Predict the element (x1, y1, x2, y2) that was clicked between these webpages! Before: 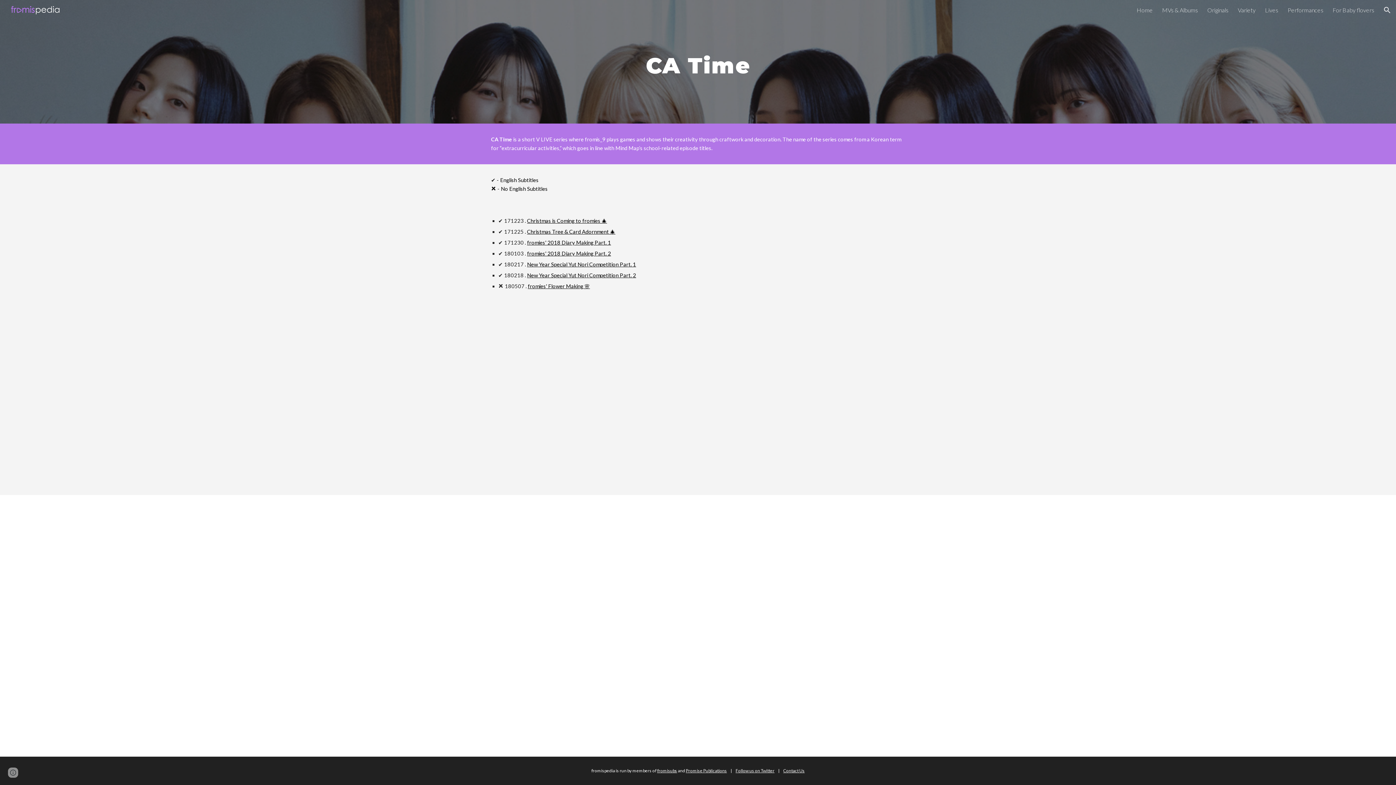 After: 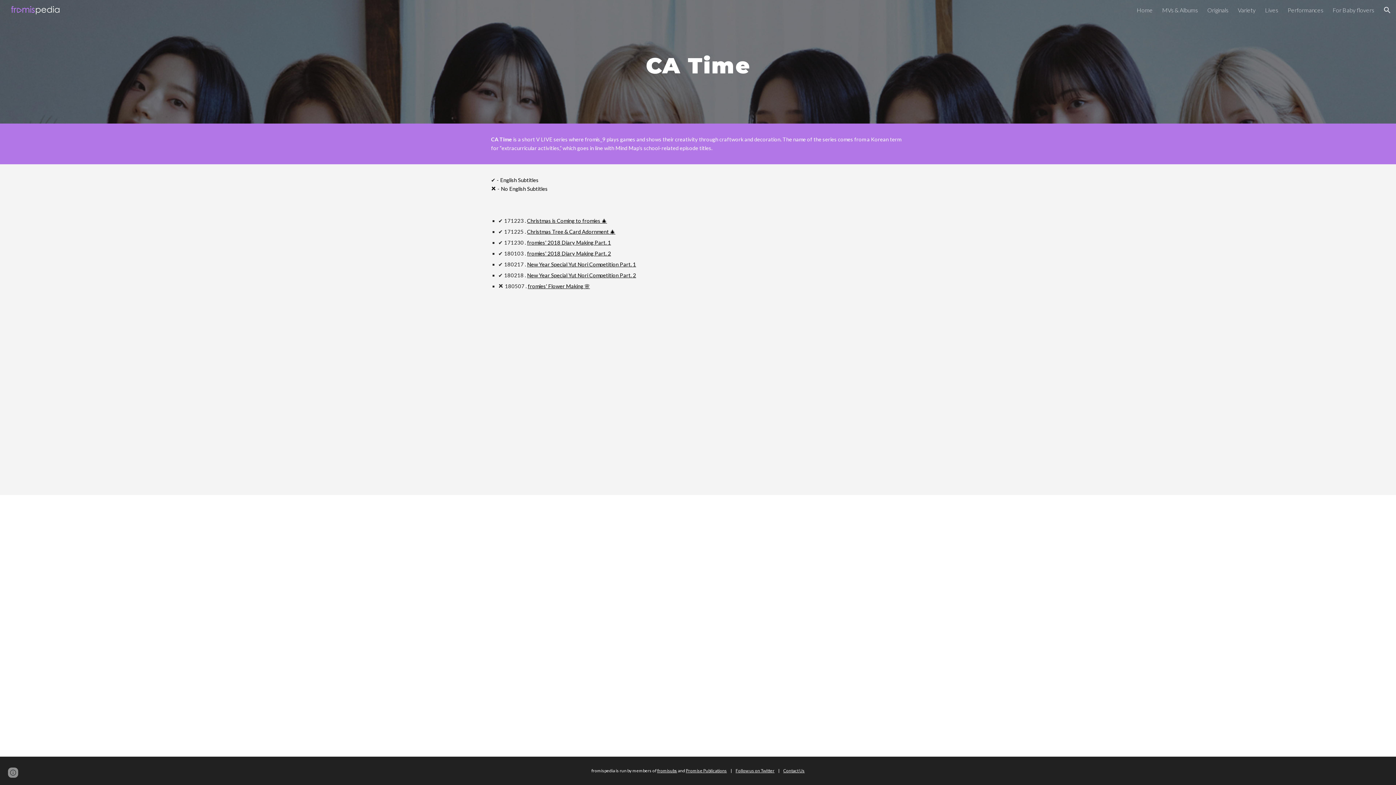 Action: bbox: (527, 272, 636, 278) label: New Year Special Yut Nori Competition Part. 2